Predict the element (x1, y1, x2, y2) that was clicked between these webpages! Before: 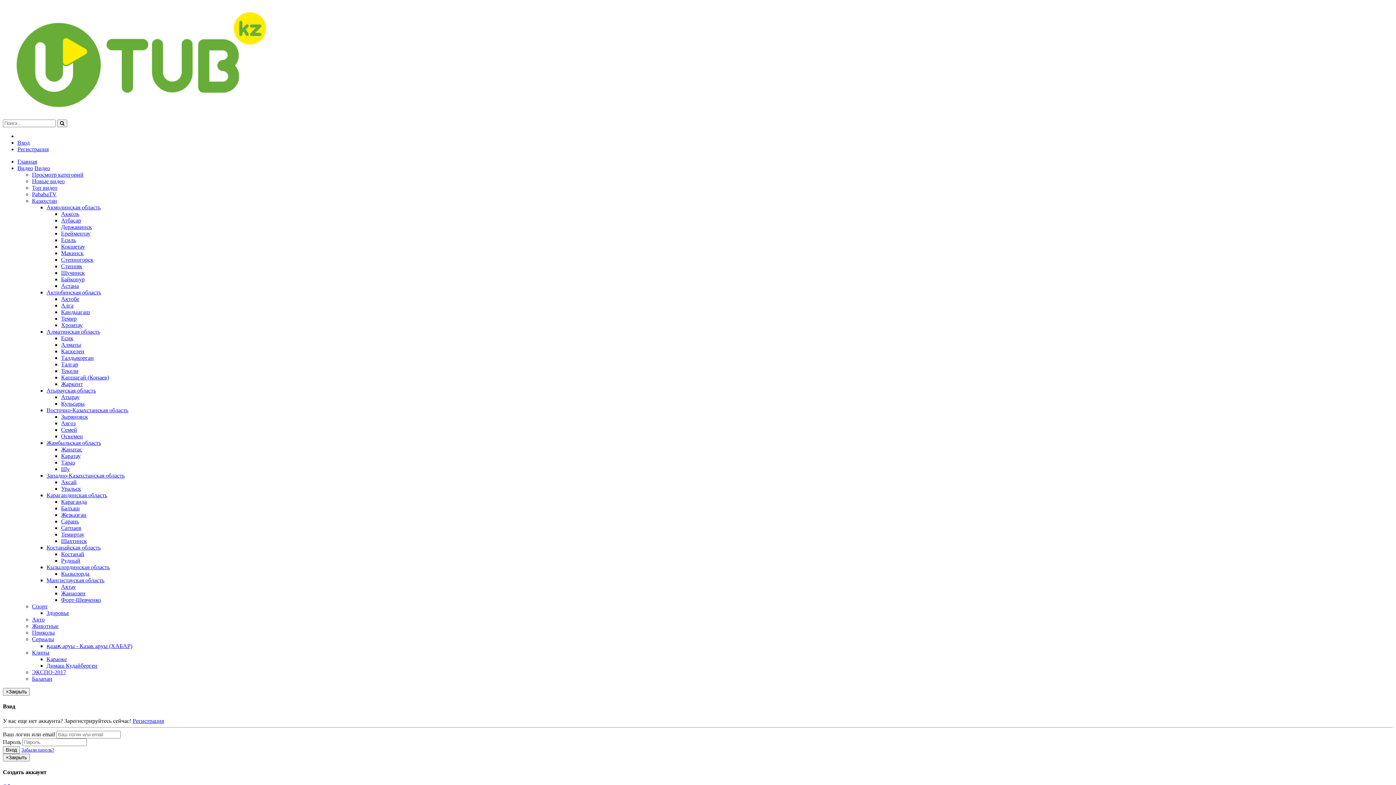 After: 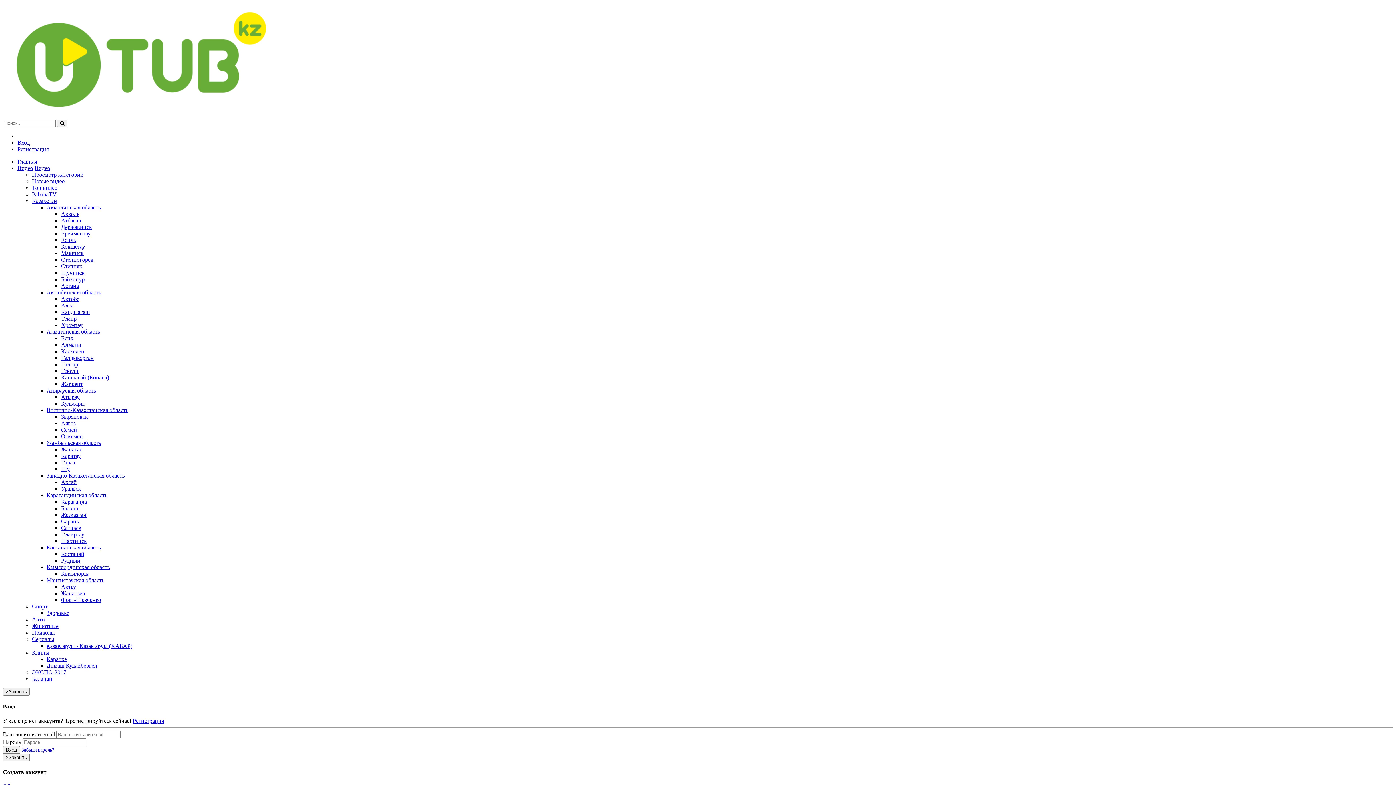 Action: label: Аксай bbox: (61, 479, 76, 485)